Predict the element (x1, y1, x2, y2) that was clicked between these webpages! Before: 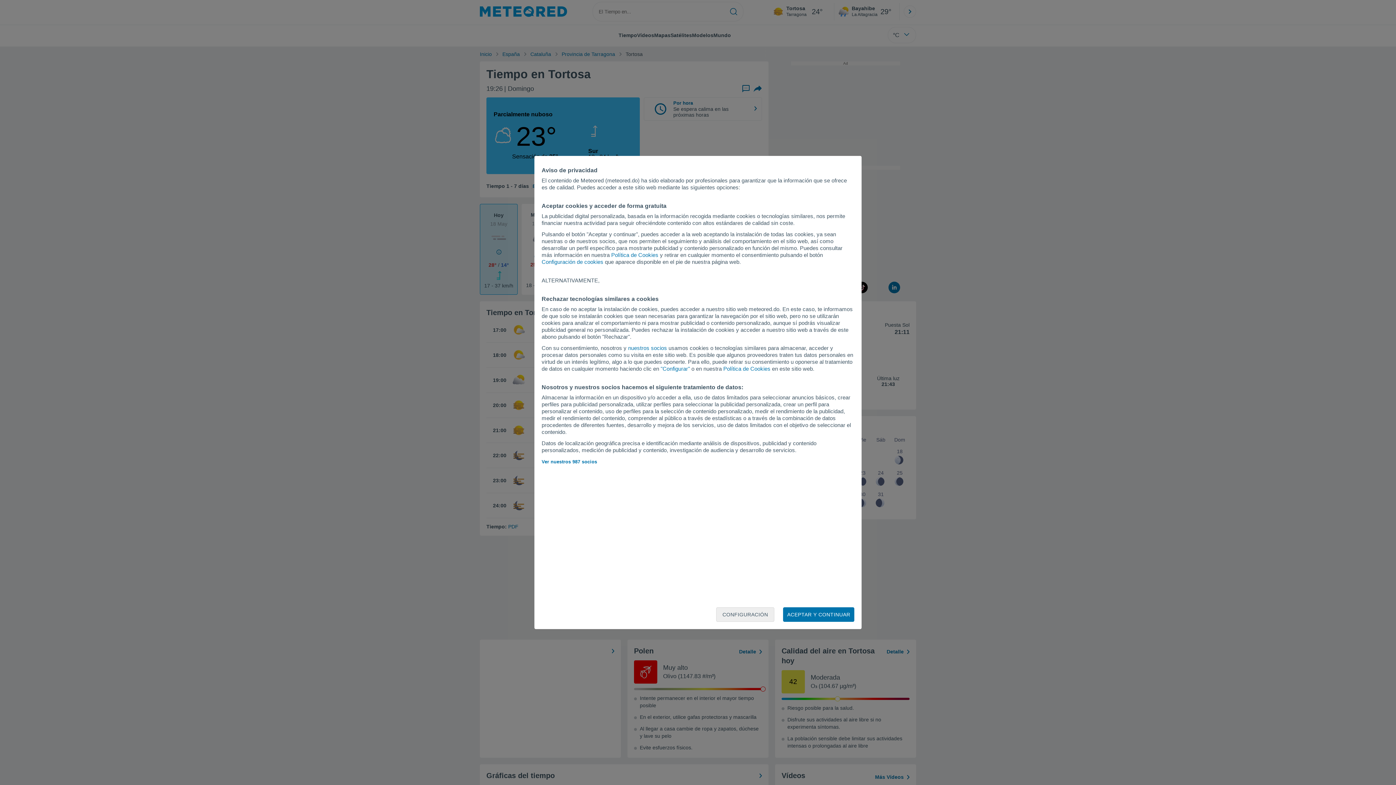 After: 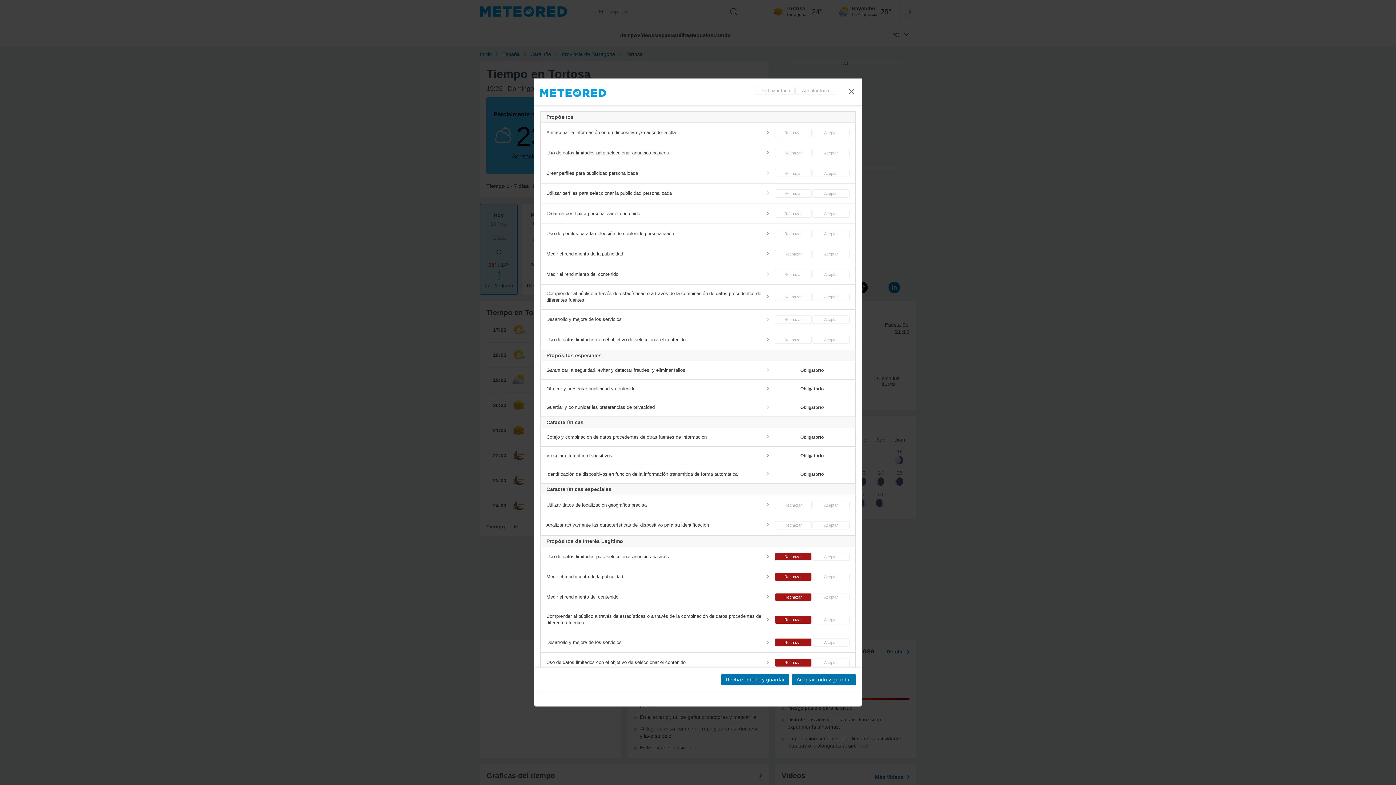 Action: bbox: (541, 258, 603, 265) label: Configuración de cookies